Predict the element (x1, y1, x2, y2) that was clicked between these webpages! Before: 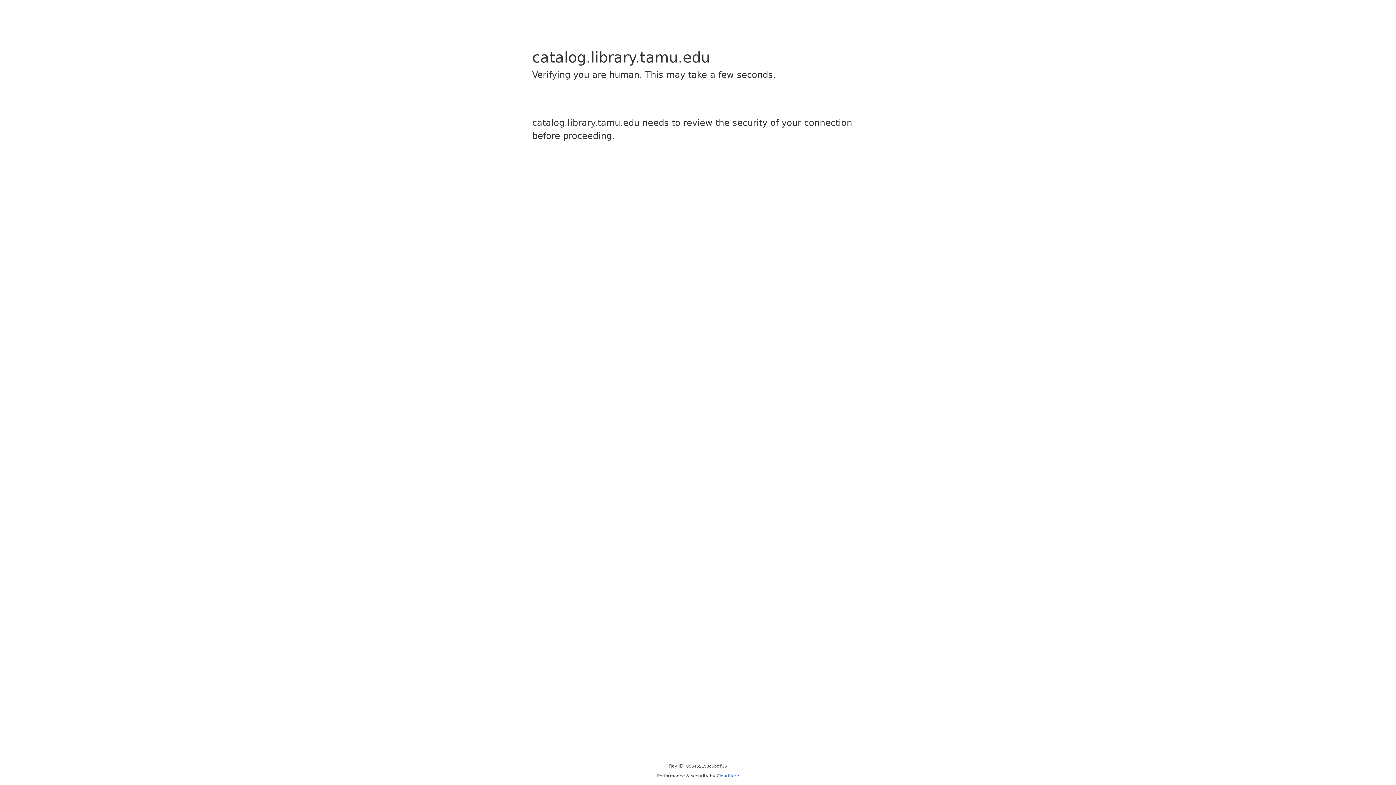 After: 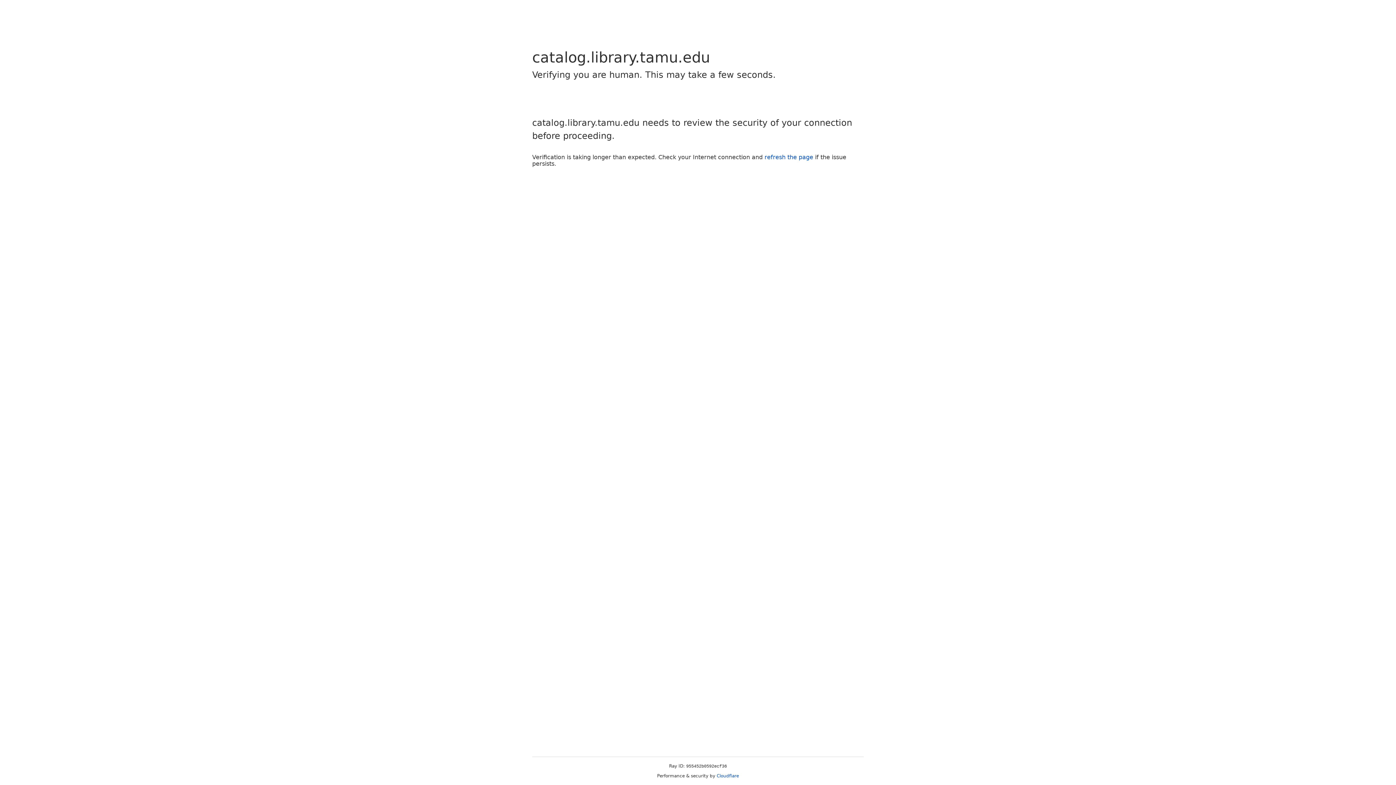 Action: bbox: (716, 773, 739, 778) label: Cloudflare